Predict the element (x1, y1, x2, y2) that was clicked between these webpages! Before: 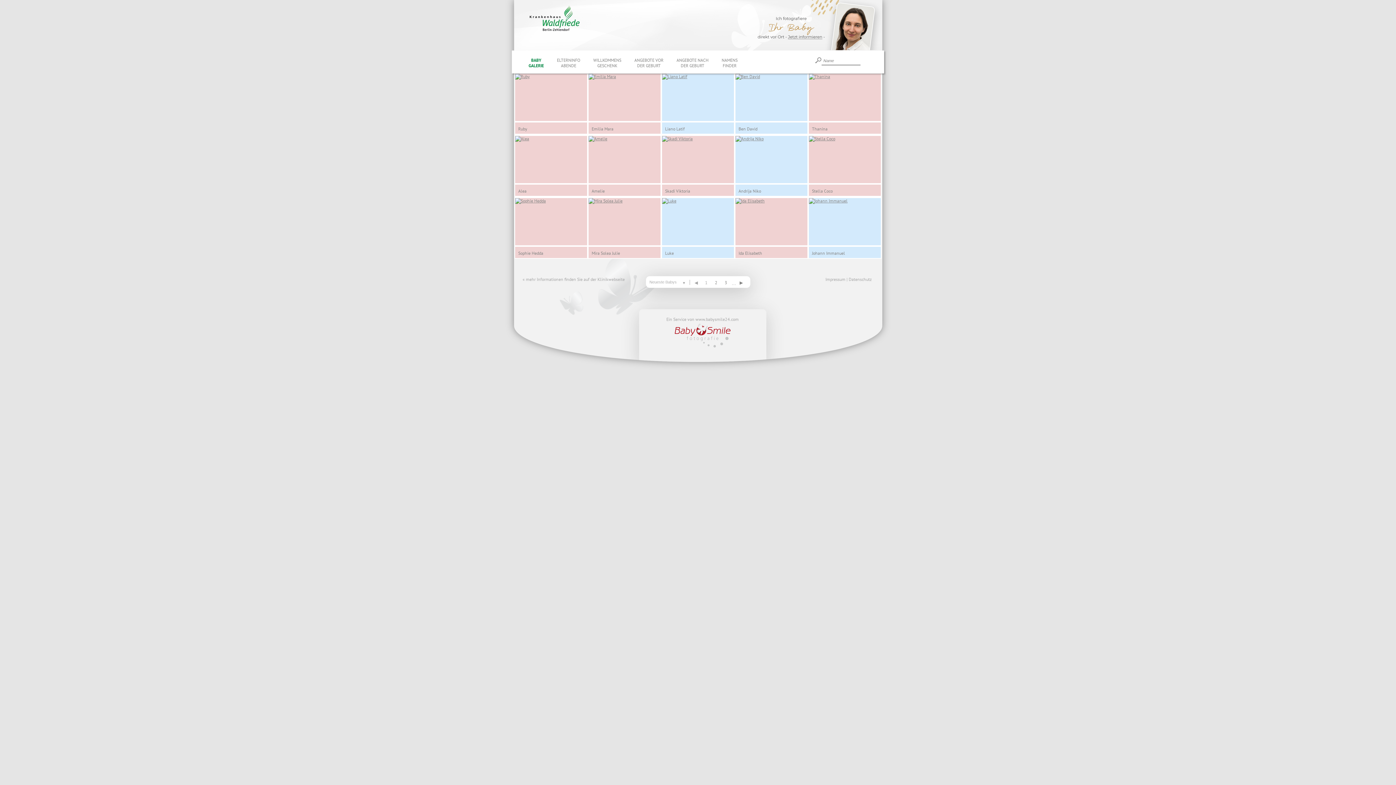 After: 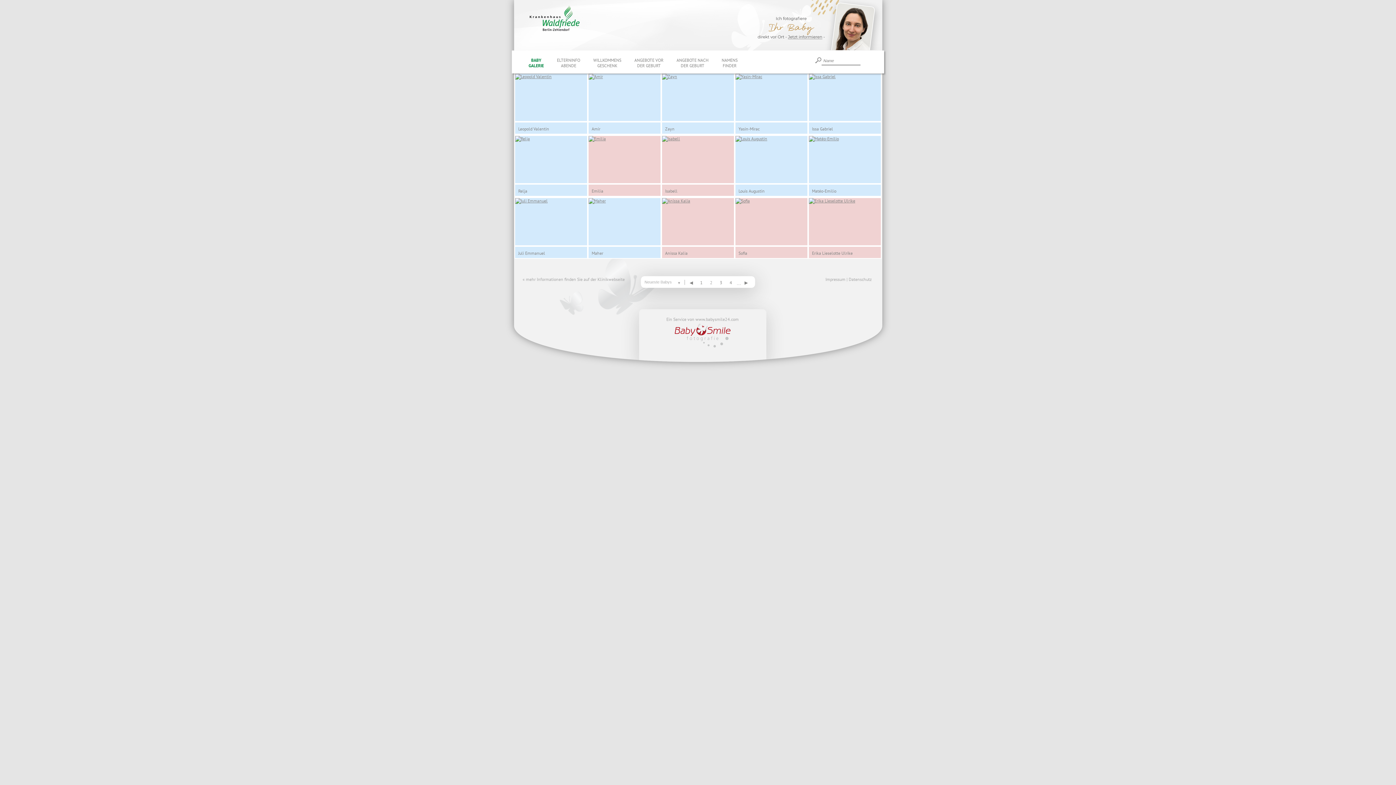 Action: bbox: (736, 280, 746, 285) label: ▶